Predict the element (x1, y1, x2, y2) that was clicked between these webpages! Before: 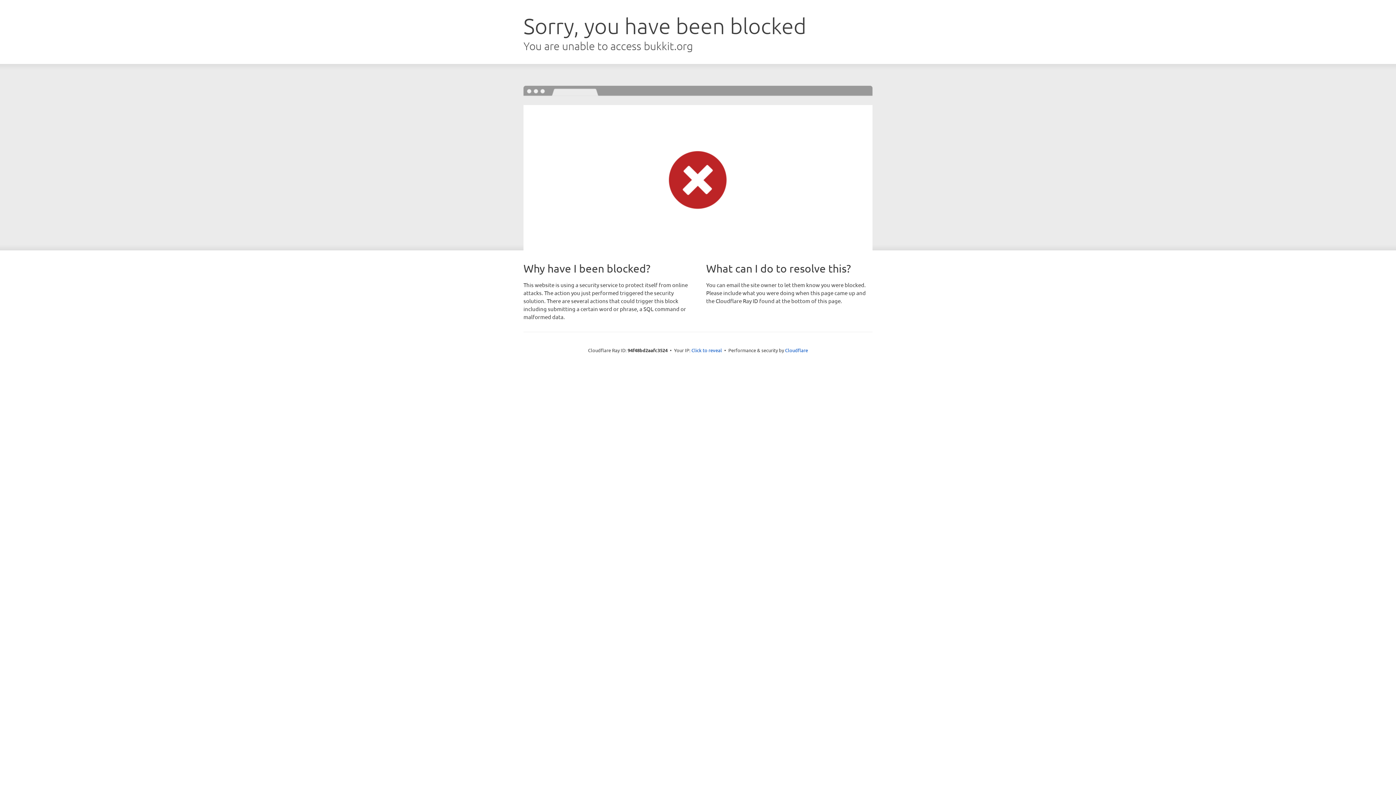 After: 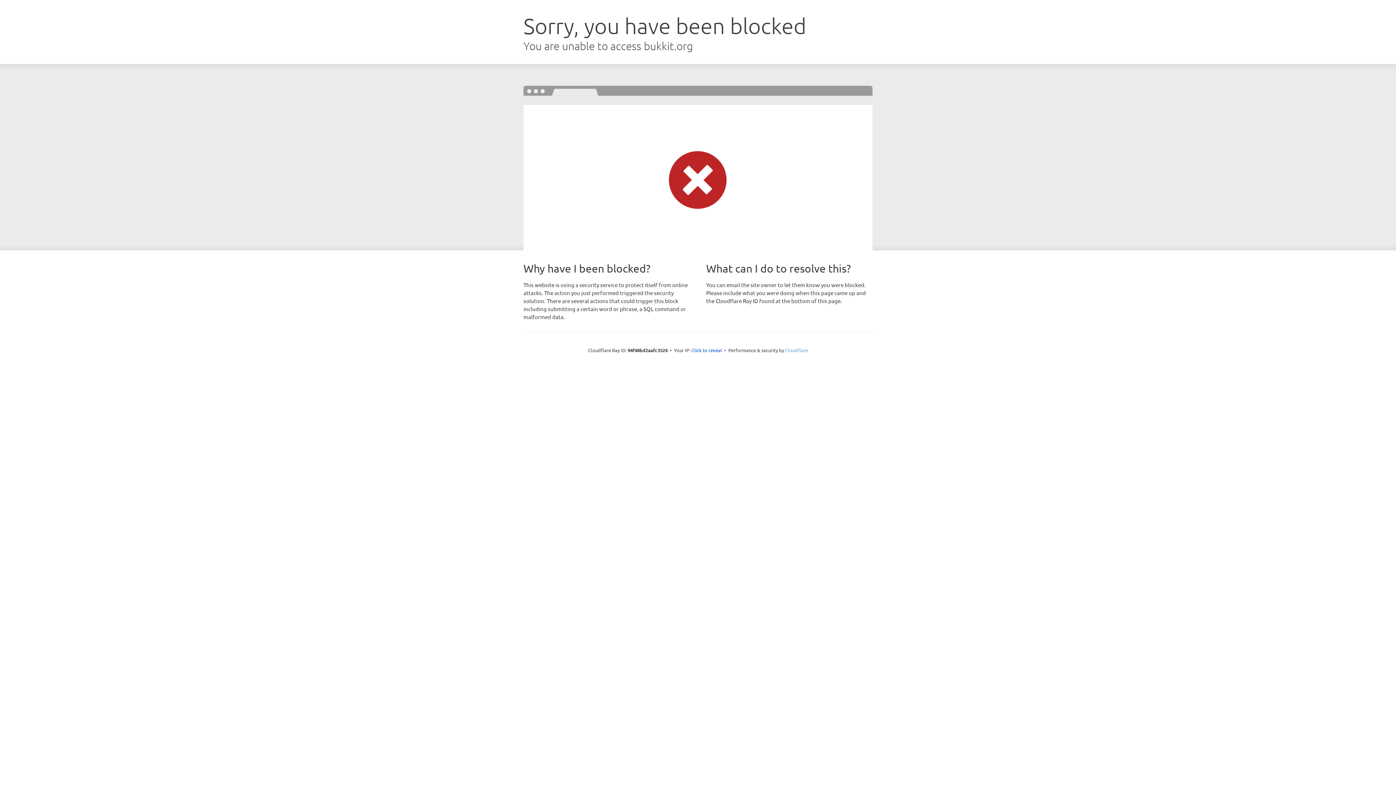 Action: bbox: (785, 347, 808, 353) label: Cloudflare